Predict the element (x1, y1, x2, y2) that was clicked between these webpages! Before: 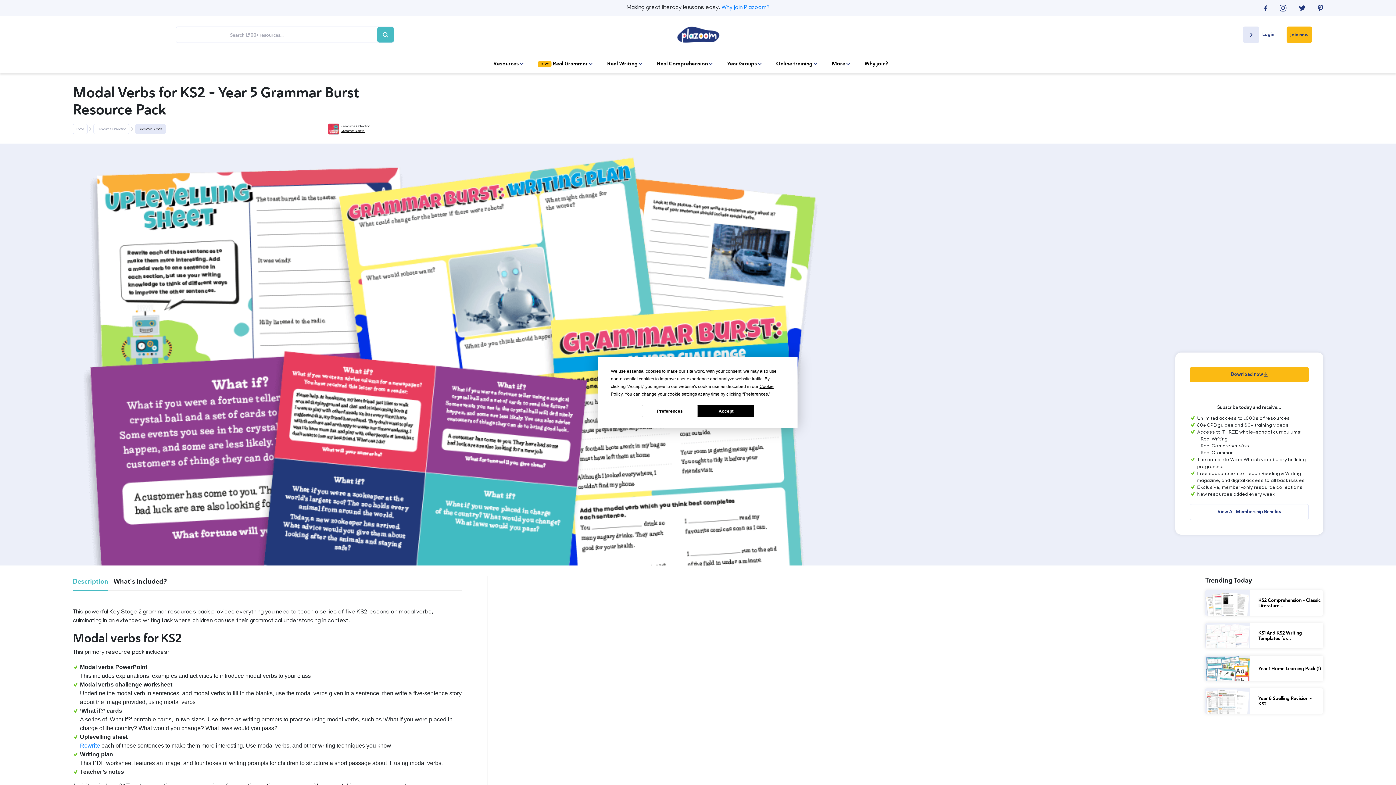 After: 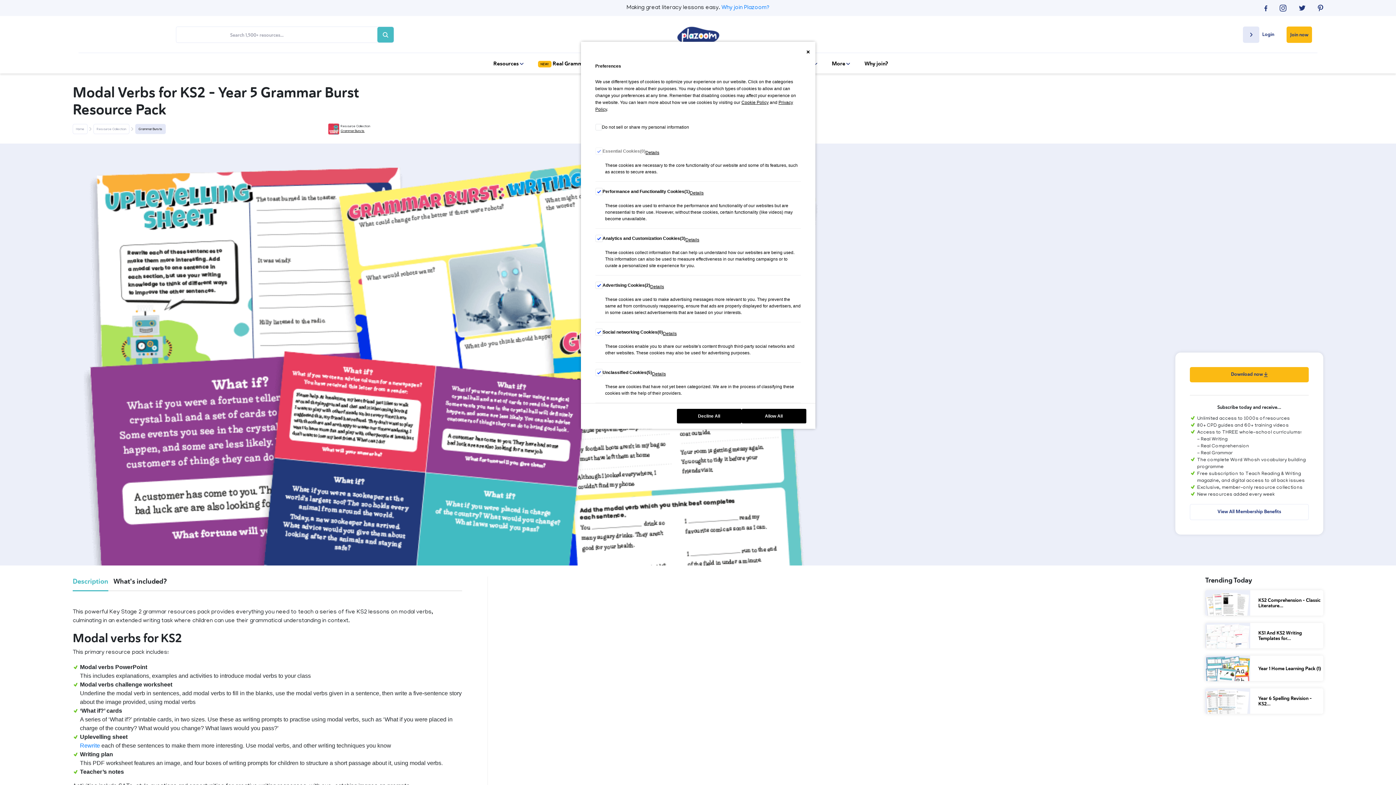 Action: label: Preferences bbox: (642, 404, 698, 417)